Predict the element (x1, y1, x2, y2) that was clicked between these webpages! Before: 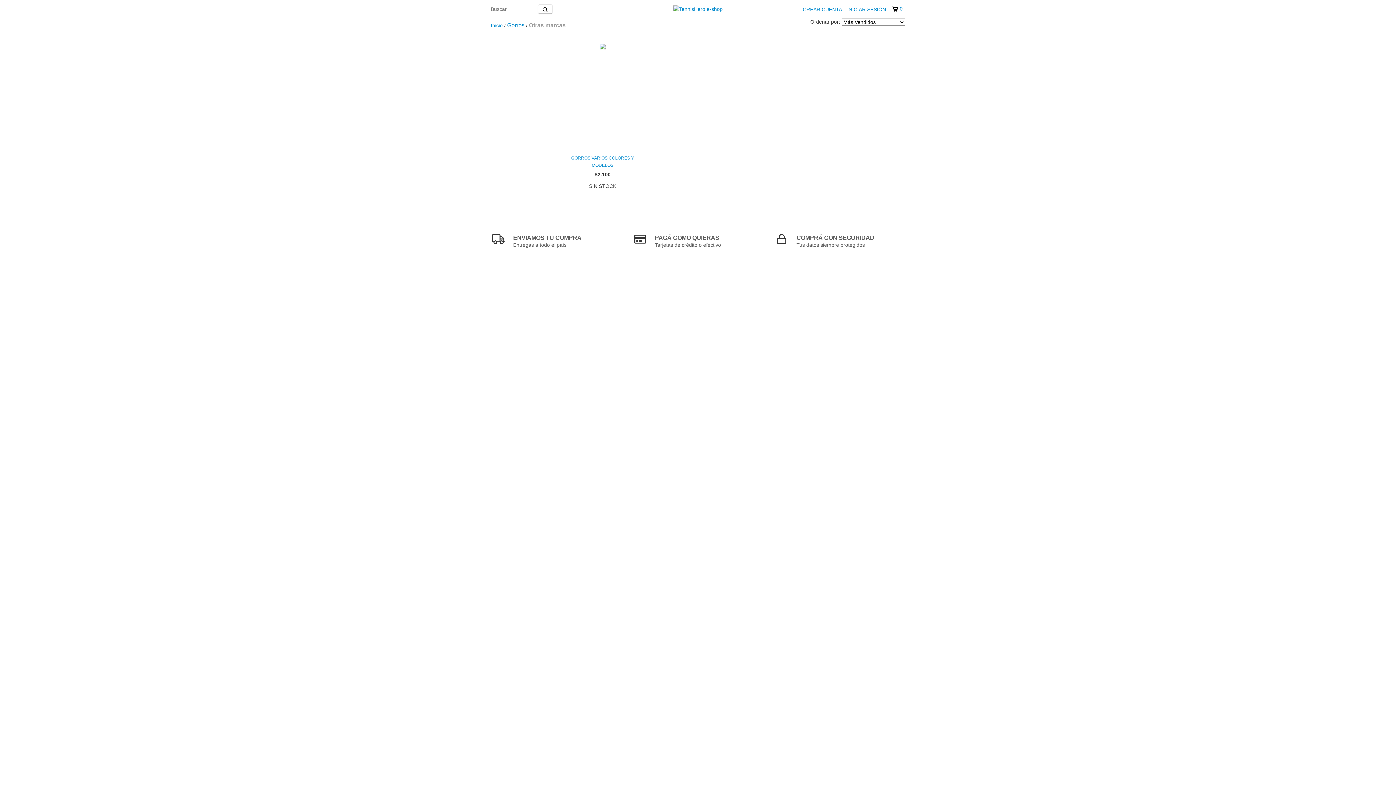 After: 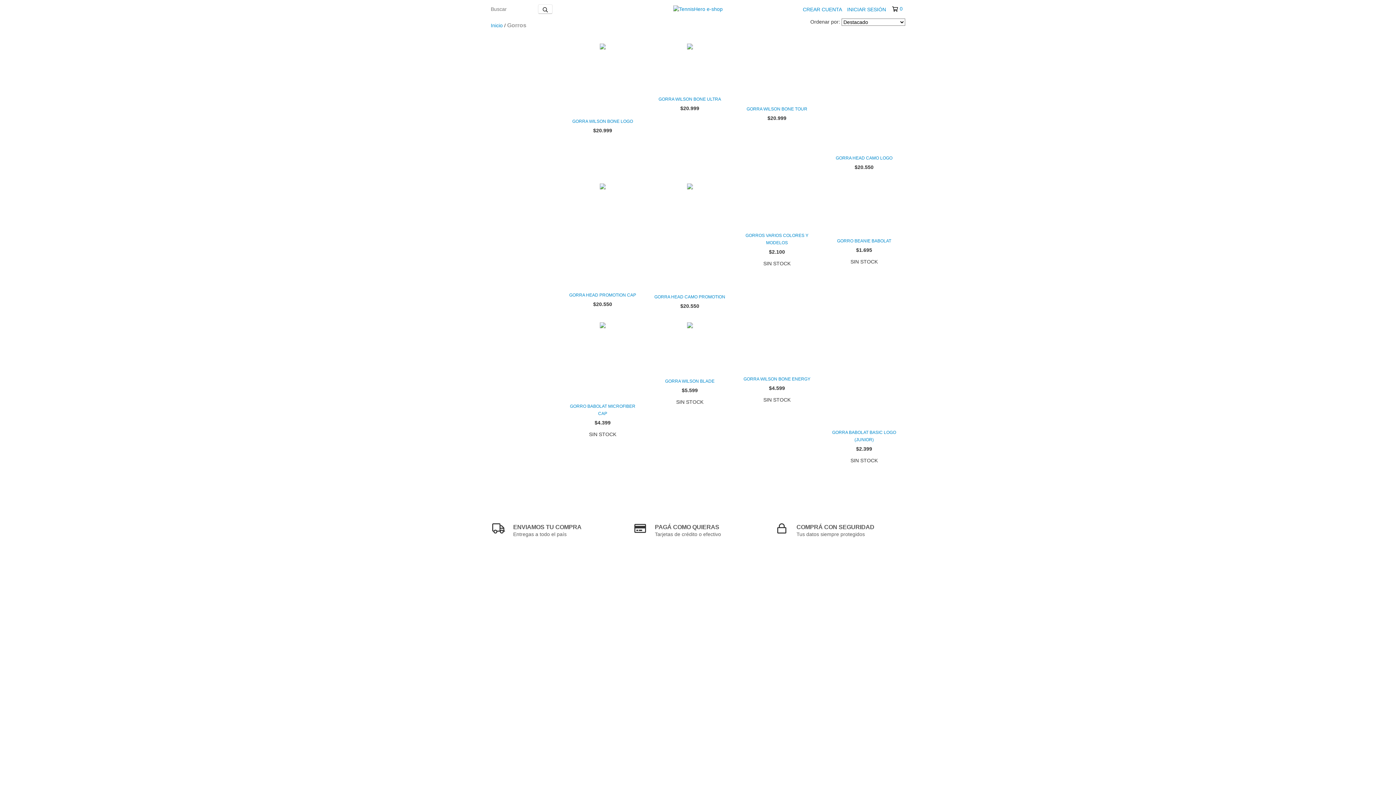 Action: label: Gorros bbox: (507, 21, 524, 29)